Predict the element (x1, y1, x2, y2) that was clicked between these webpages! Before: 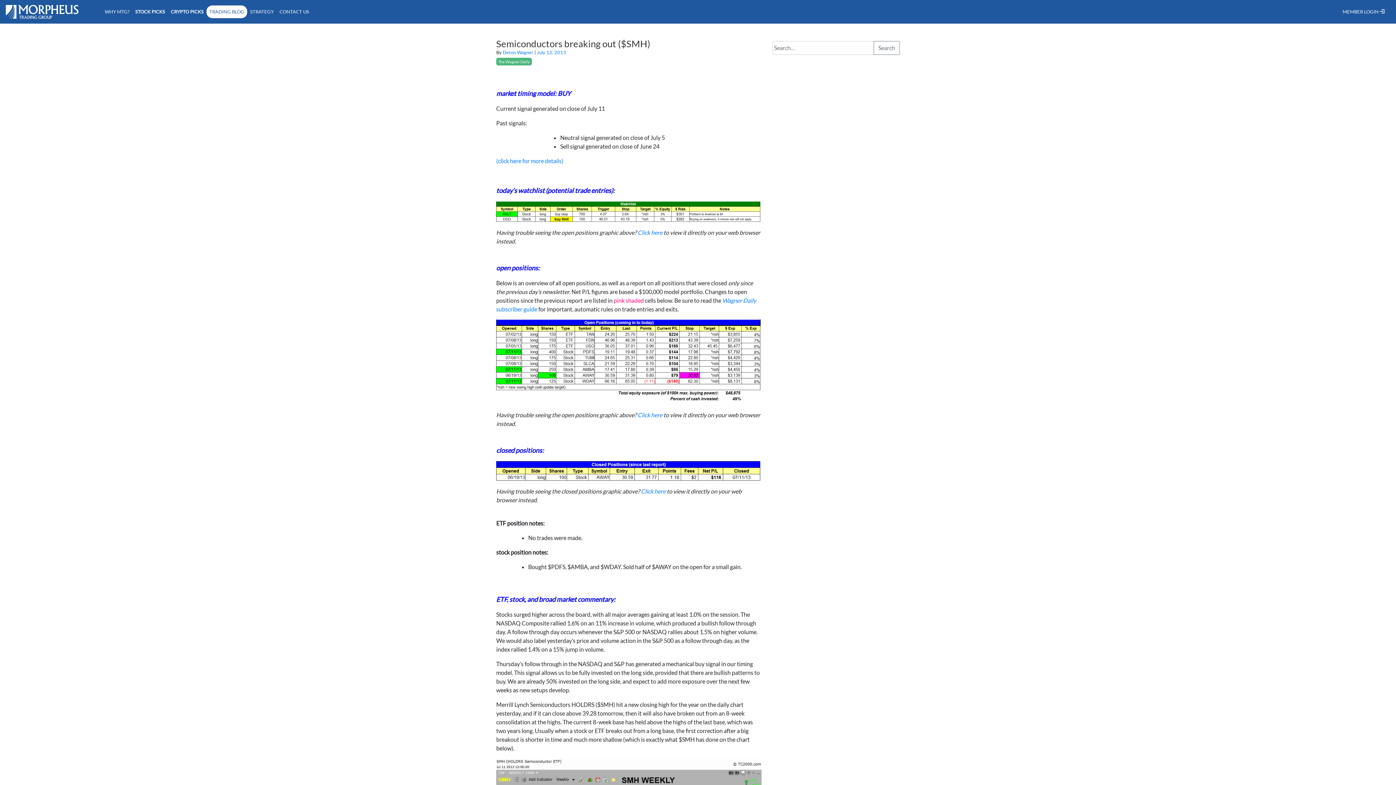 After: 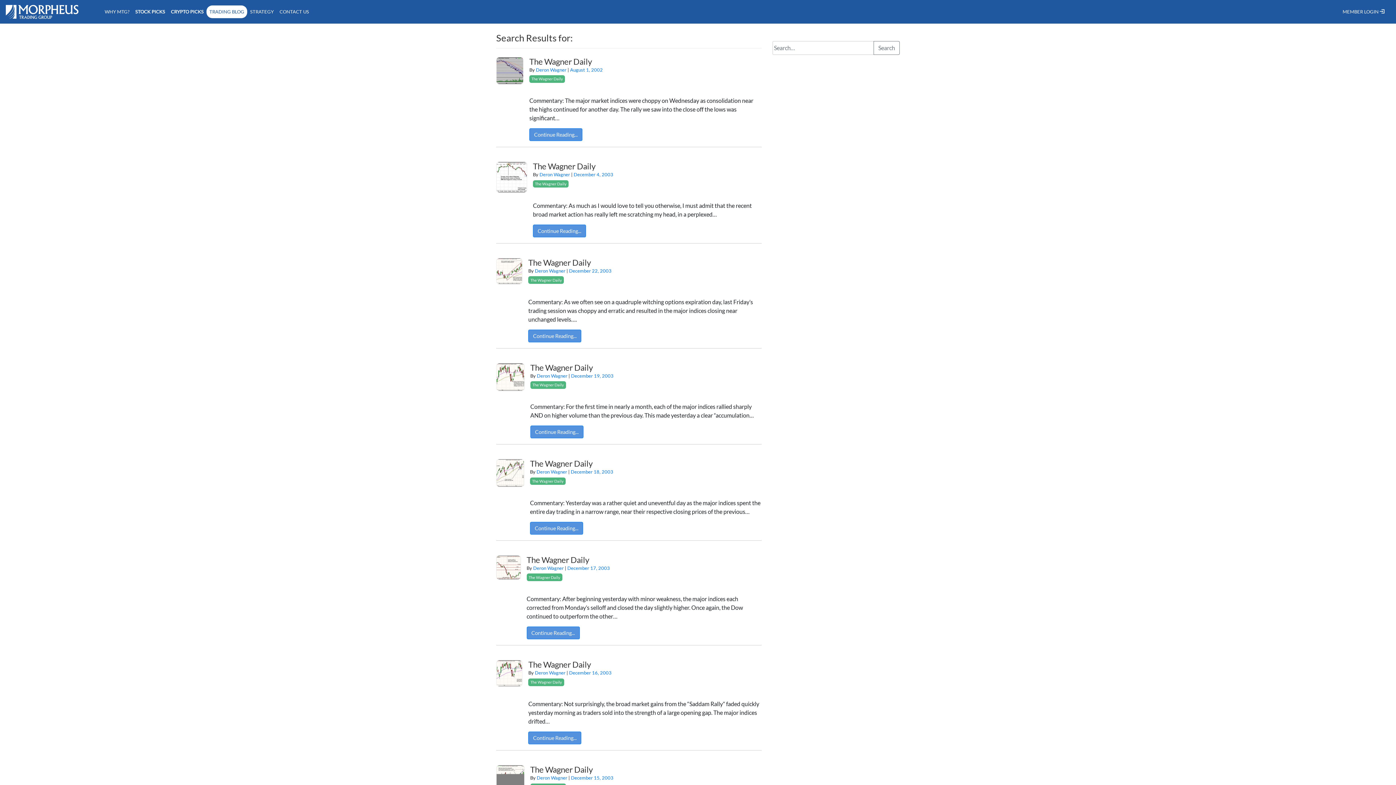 Action: bbox: (873, 40, 900, 54) label: Search